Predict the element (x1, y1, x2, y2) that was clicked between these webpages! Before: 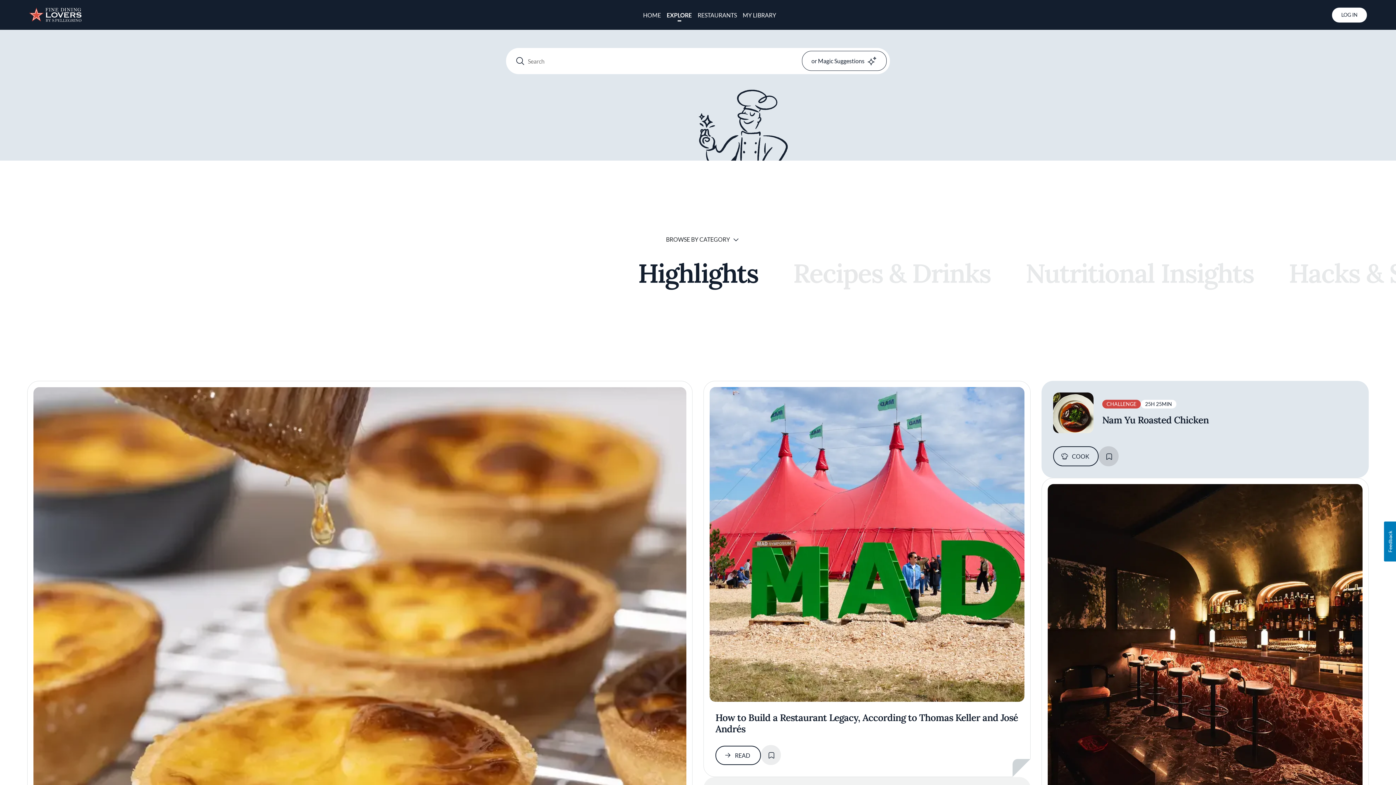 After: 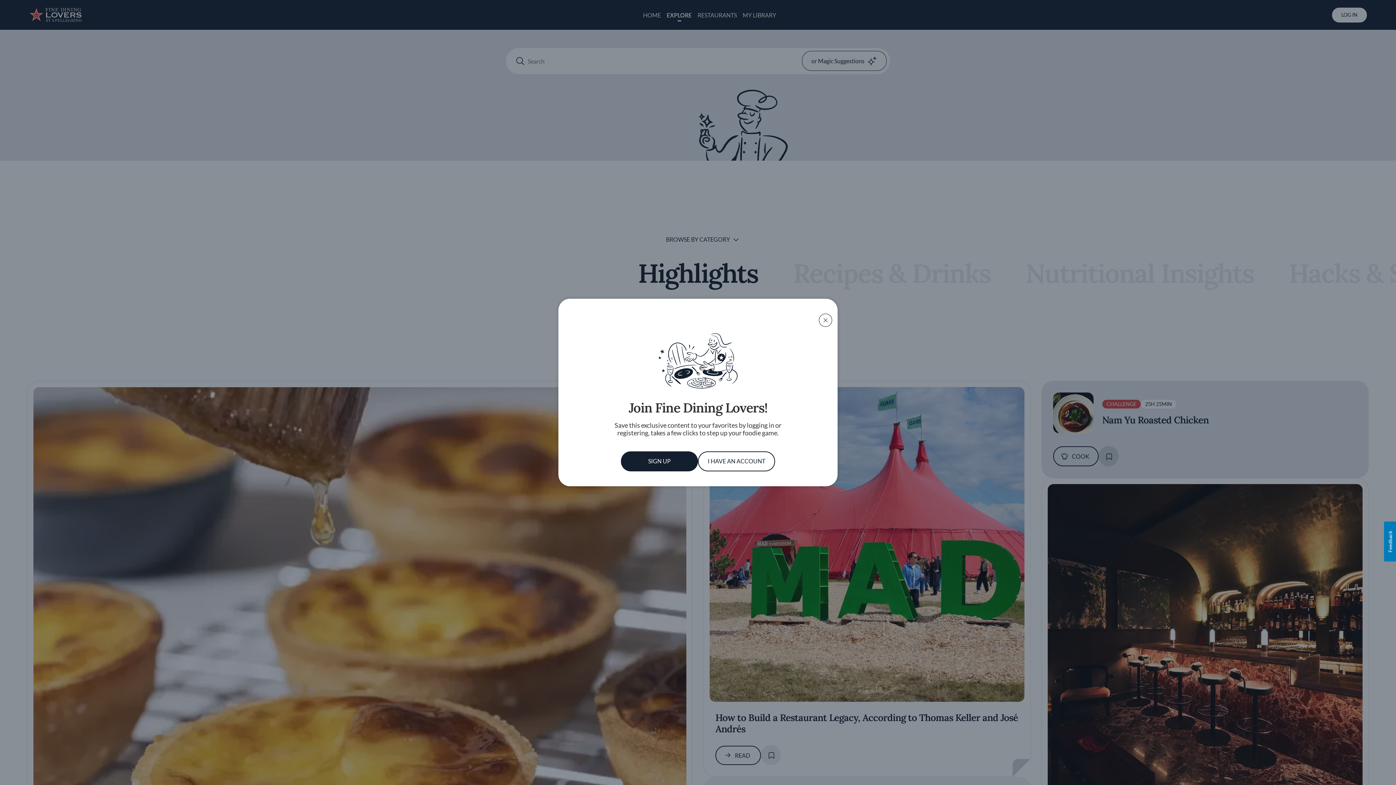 Action: bbox: (1098, 446, 1118, 466) label: SAVE